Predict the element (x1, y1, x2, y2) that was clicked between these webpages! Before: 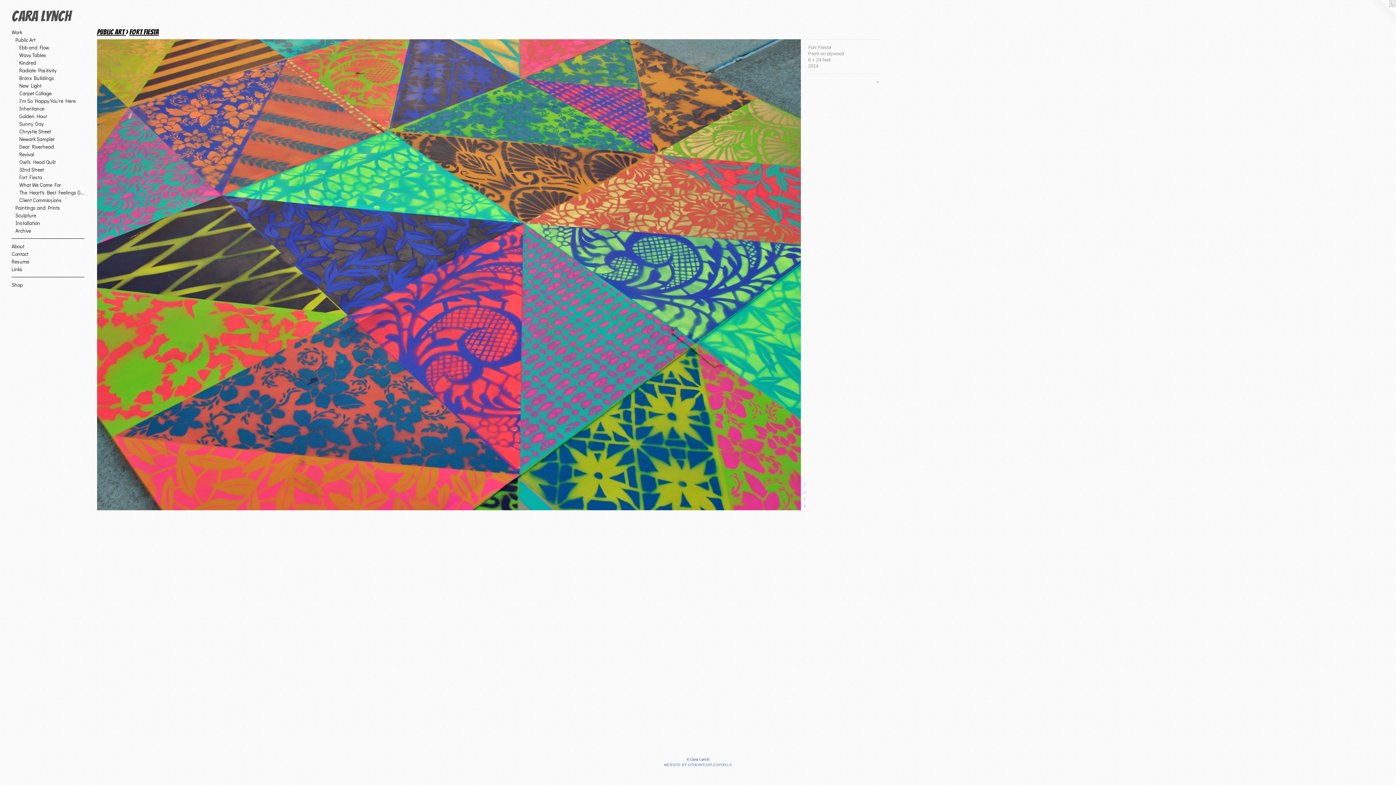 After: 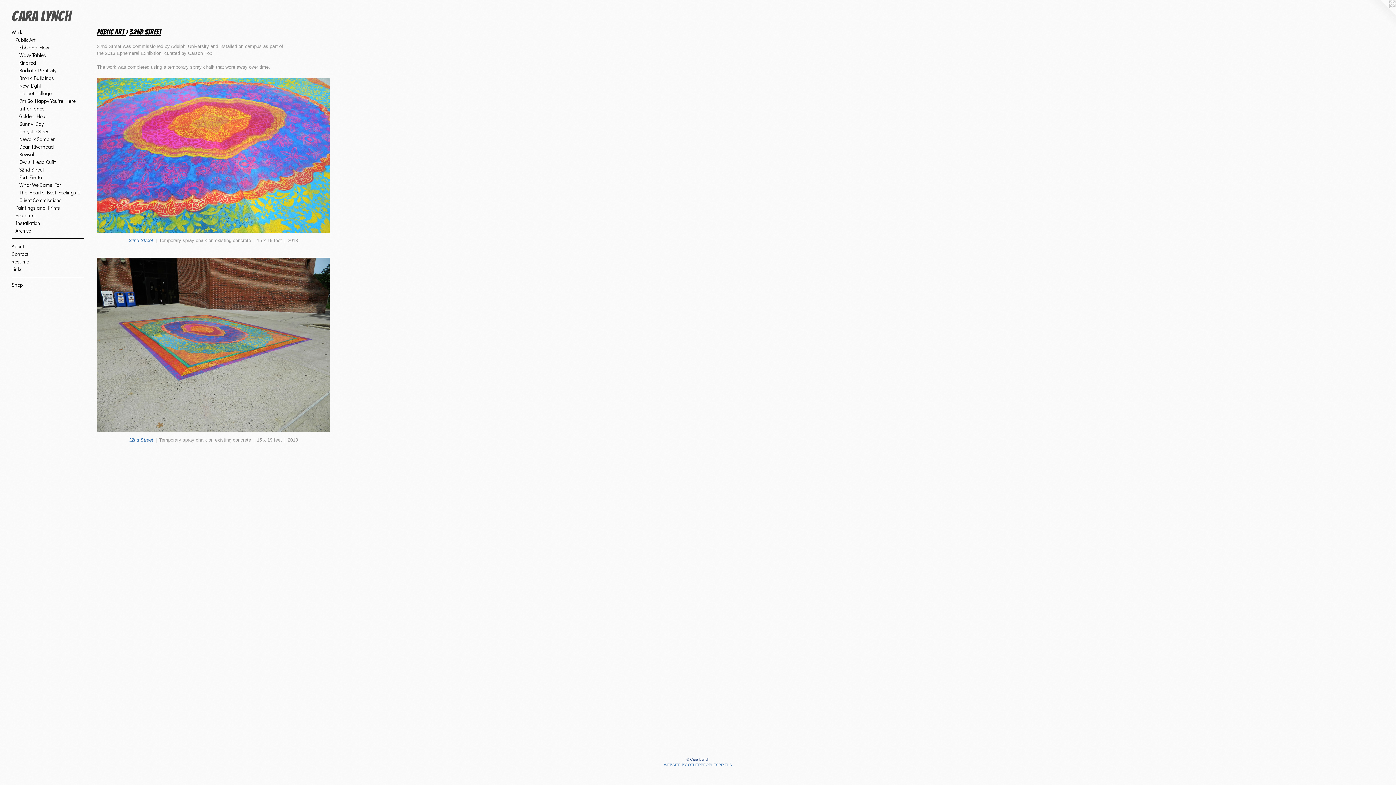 Action: bbox: (19, 165, 84, 173) label: 32nd Street